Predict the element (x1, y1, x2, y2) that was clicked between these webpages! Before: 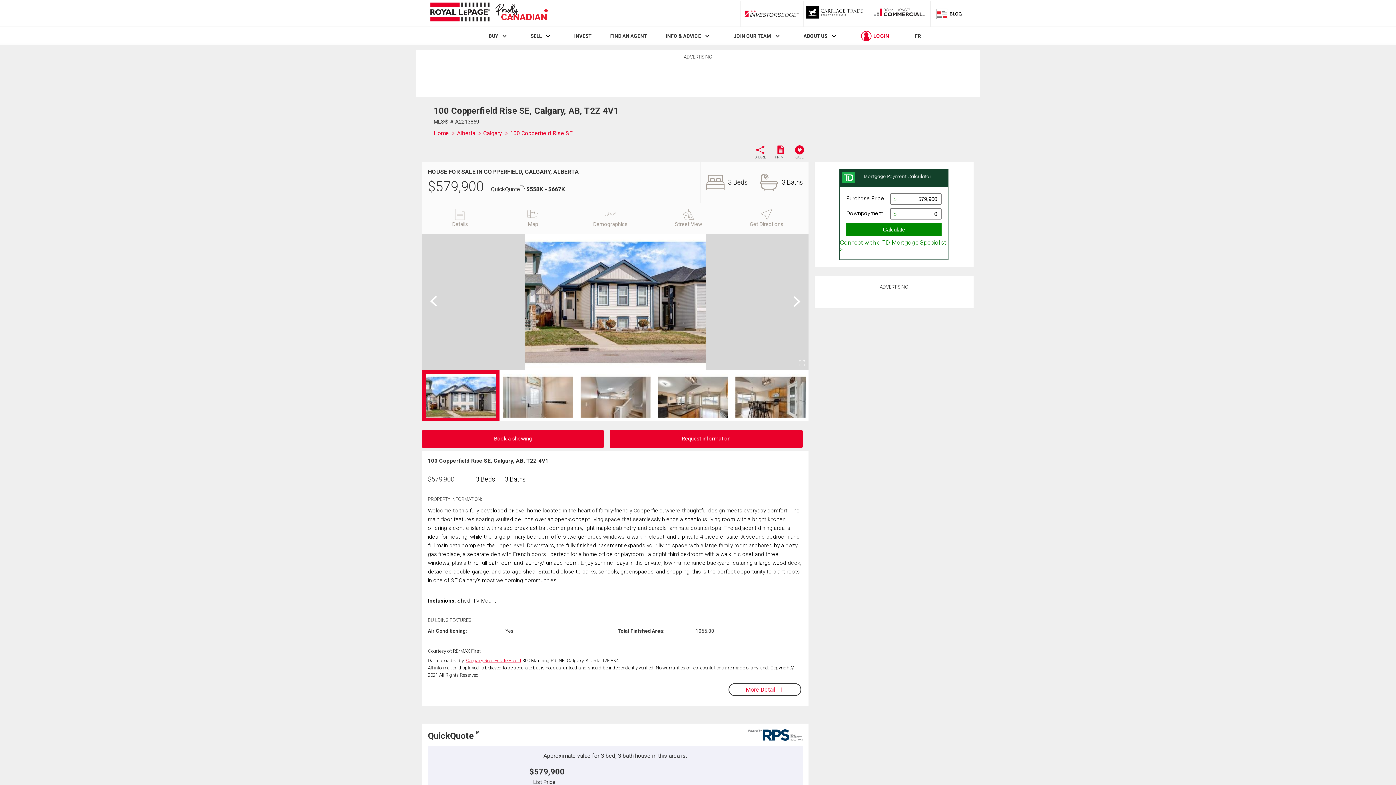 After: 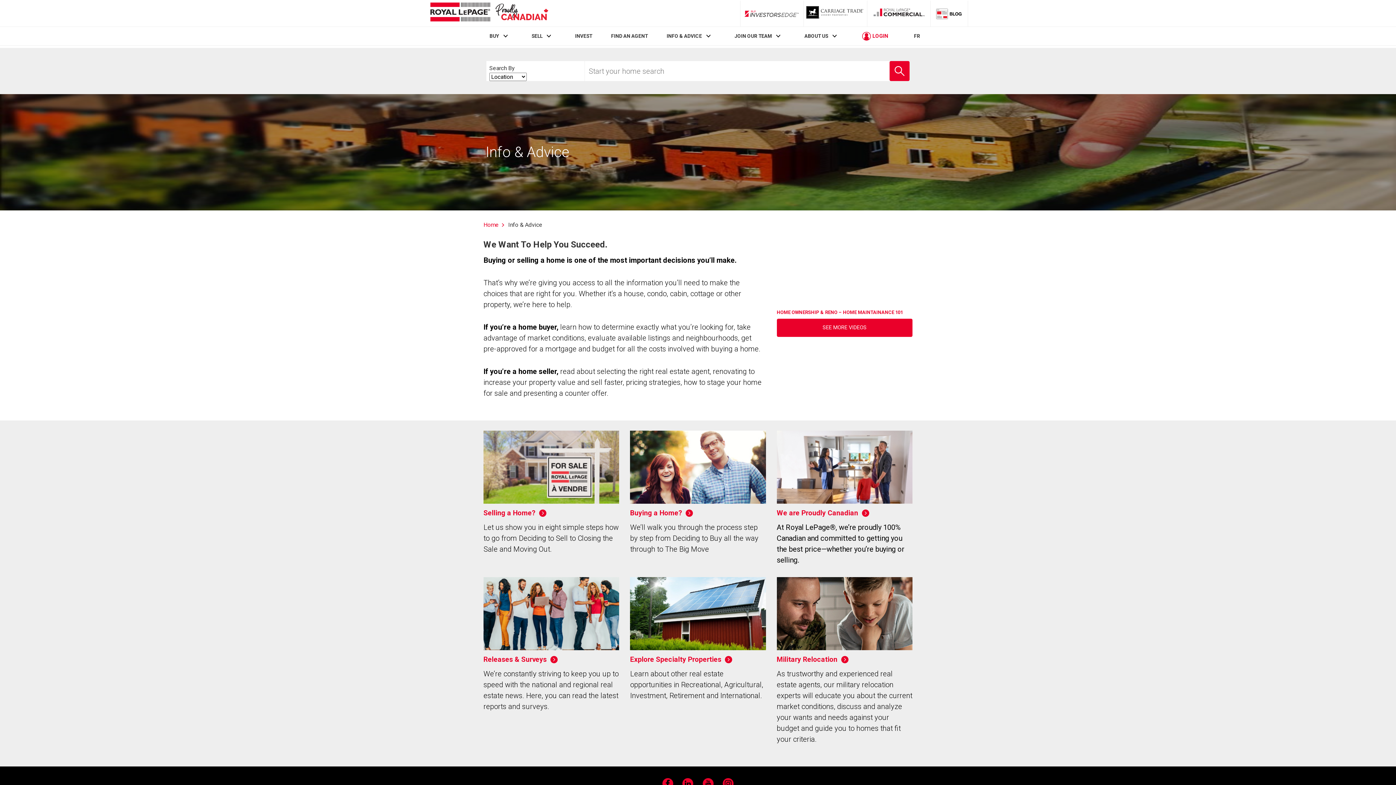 Action: label: INFO & ADVICE bbox: (665, 33, 701, 39)